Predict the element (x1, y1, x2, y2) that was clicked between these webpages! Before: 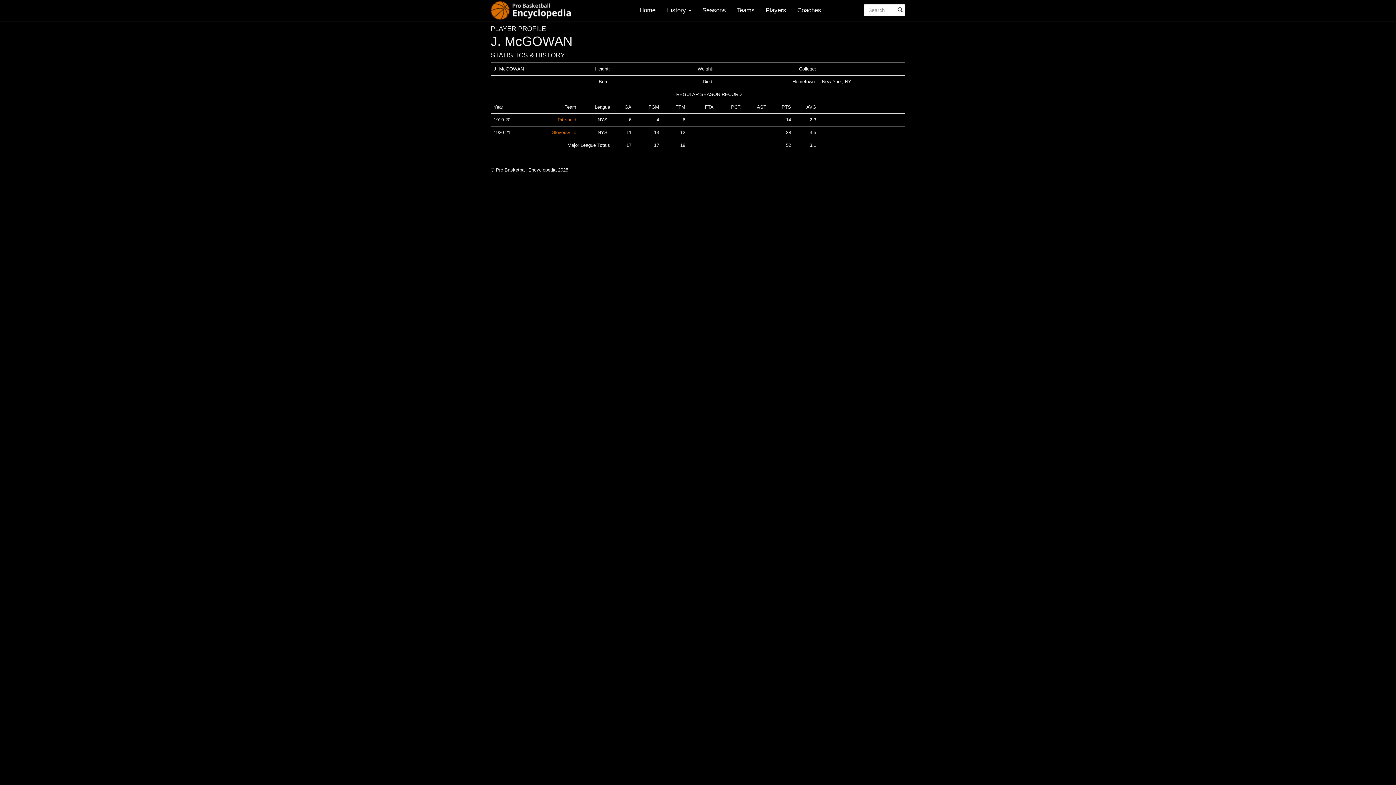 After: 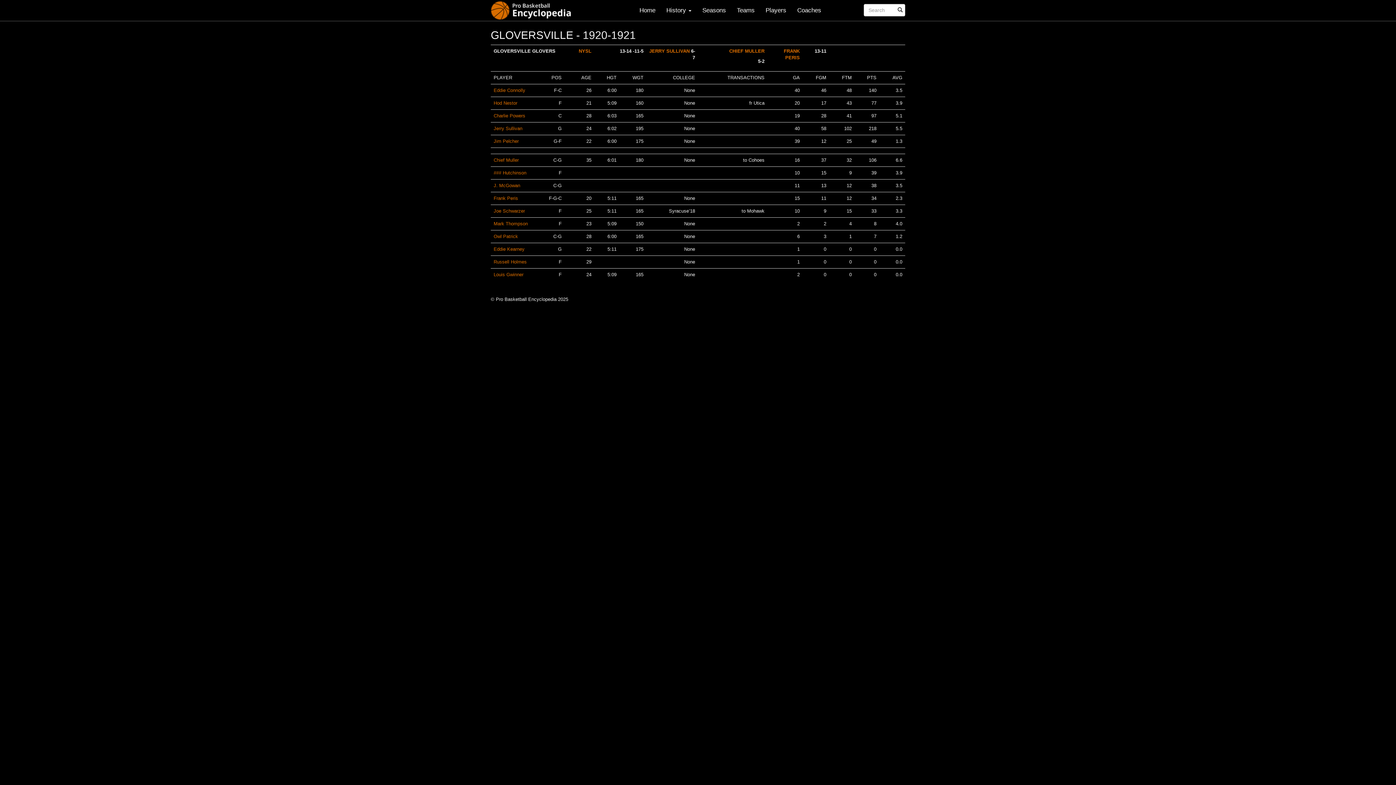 Action: label: Gloversville bbox: (551, 129, 576, 135)